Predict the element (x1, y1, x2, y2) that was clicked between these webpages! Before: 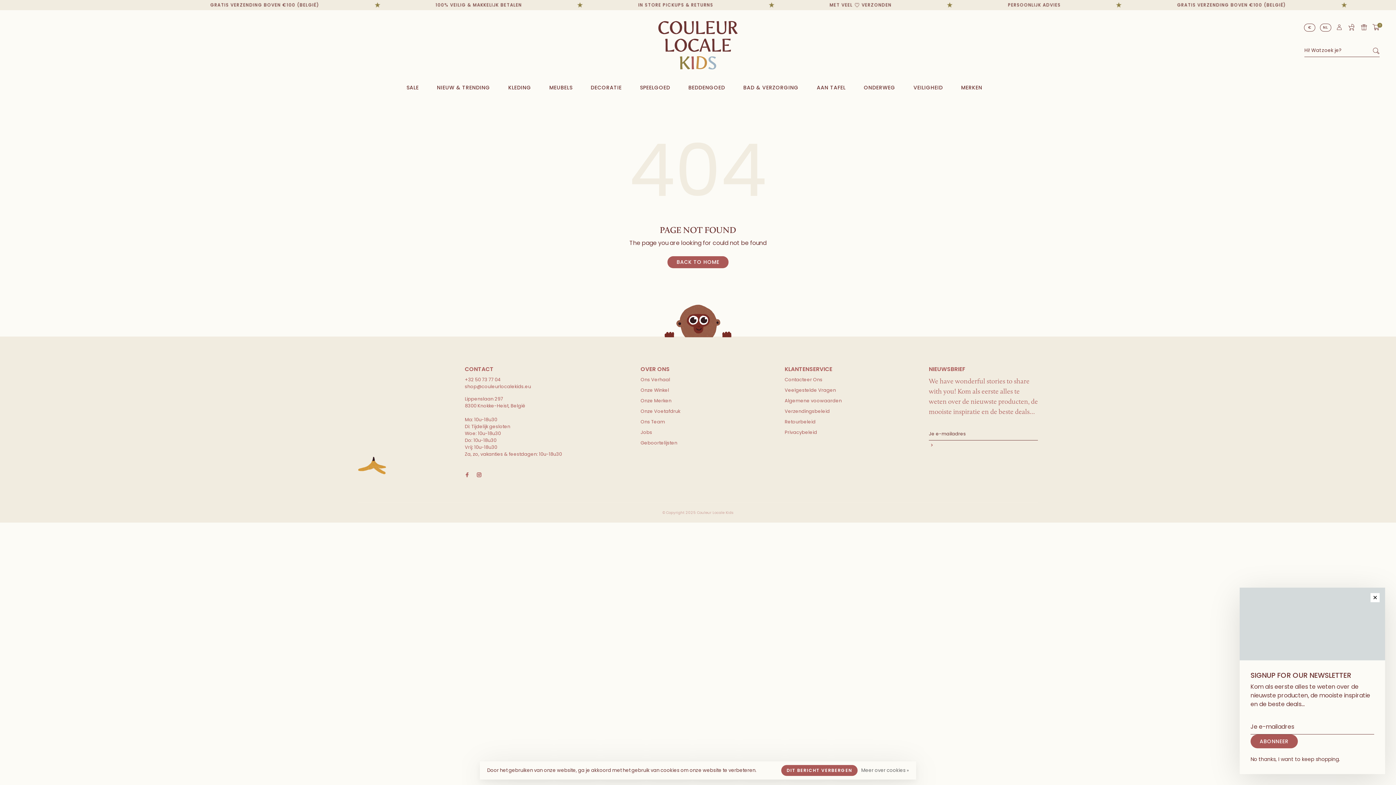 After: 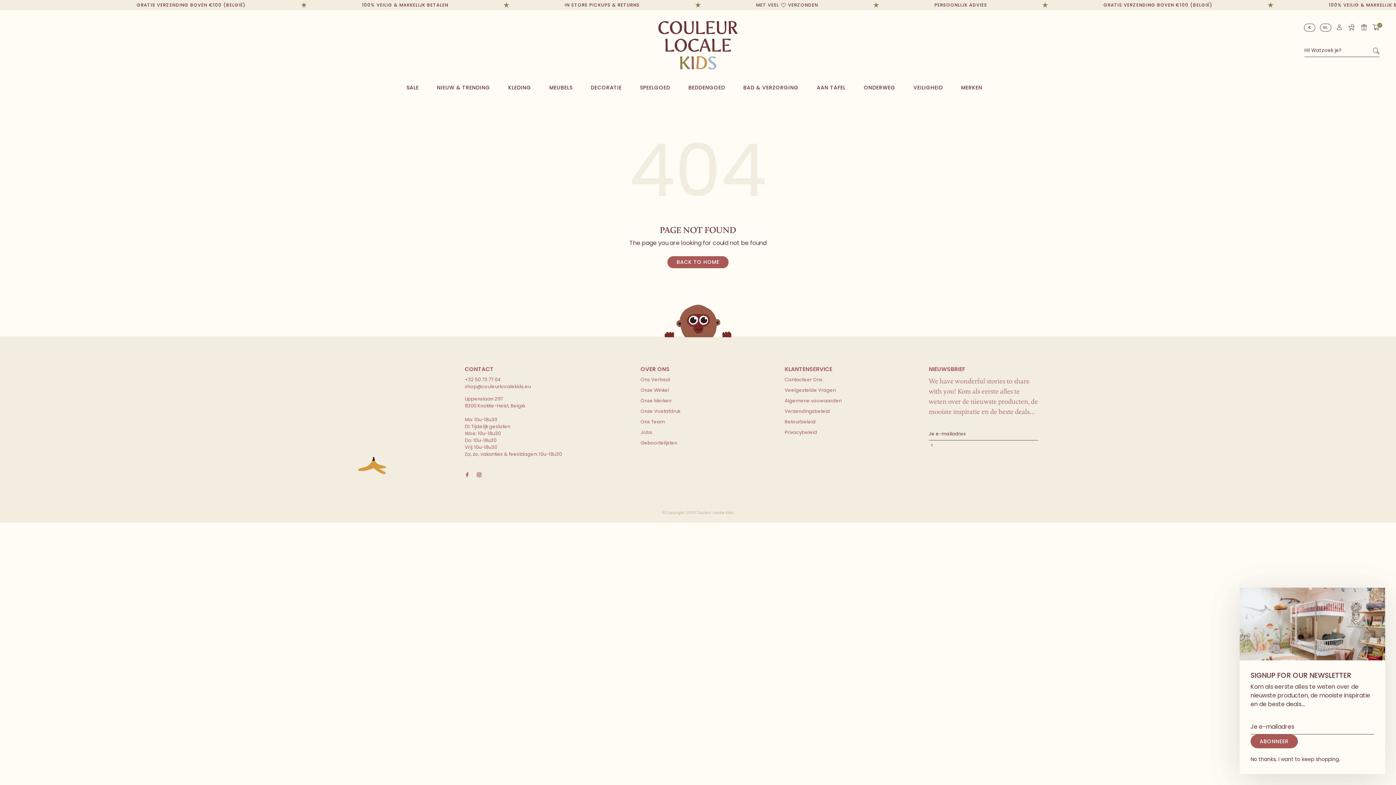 Action: bbox: (1372, 45, 1380, 57)